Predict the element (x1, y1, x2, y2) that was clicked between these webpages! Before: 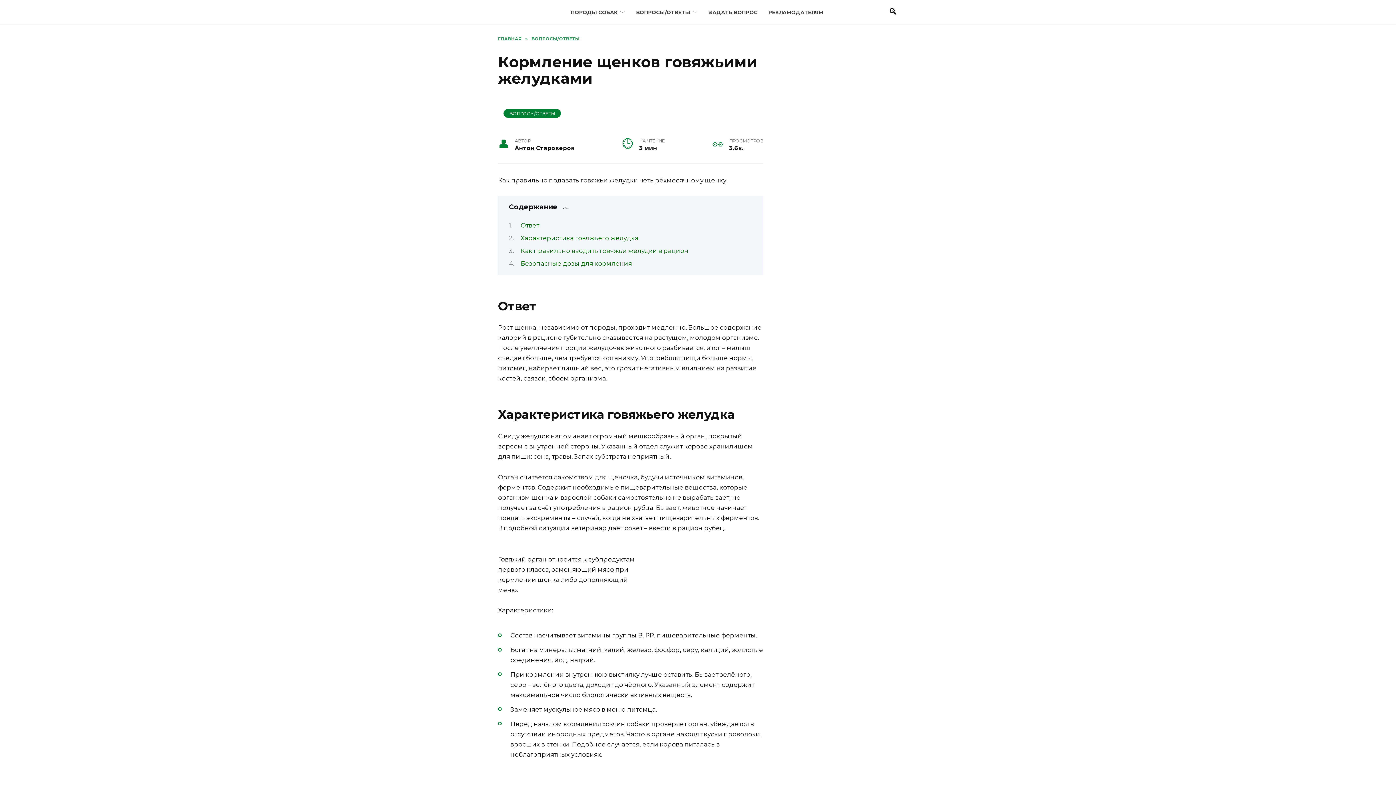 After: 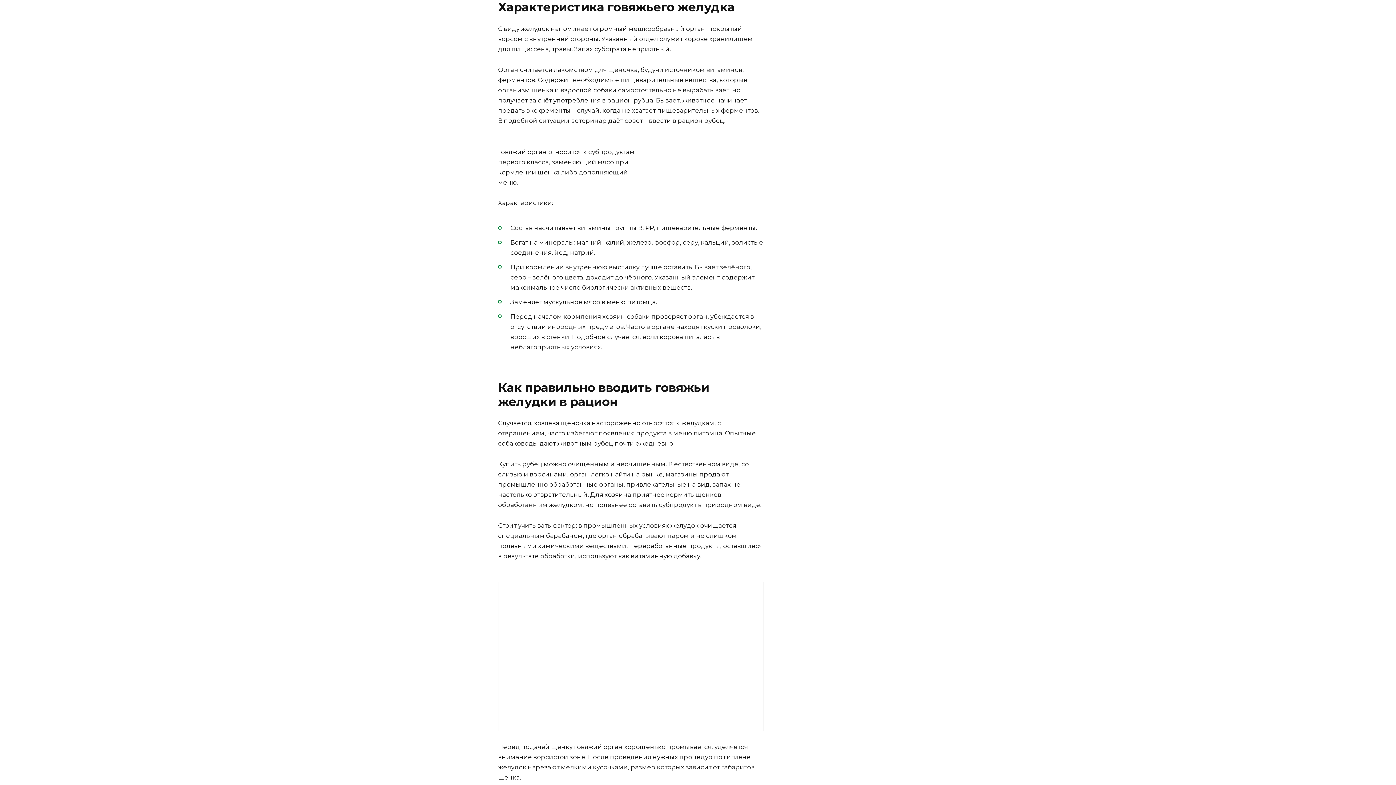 Action: bbox: (520, 234, 638, 241) label: Характеристика говяжьего желудка